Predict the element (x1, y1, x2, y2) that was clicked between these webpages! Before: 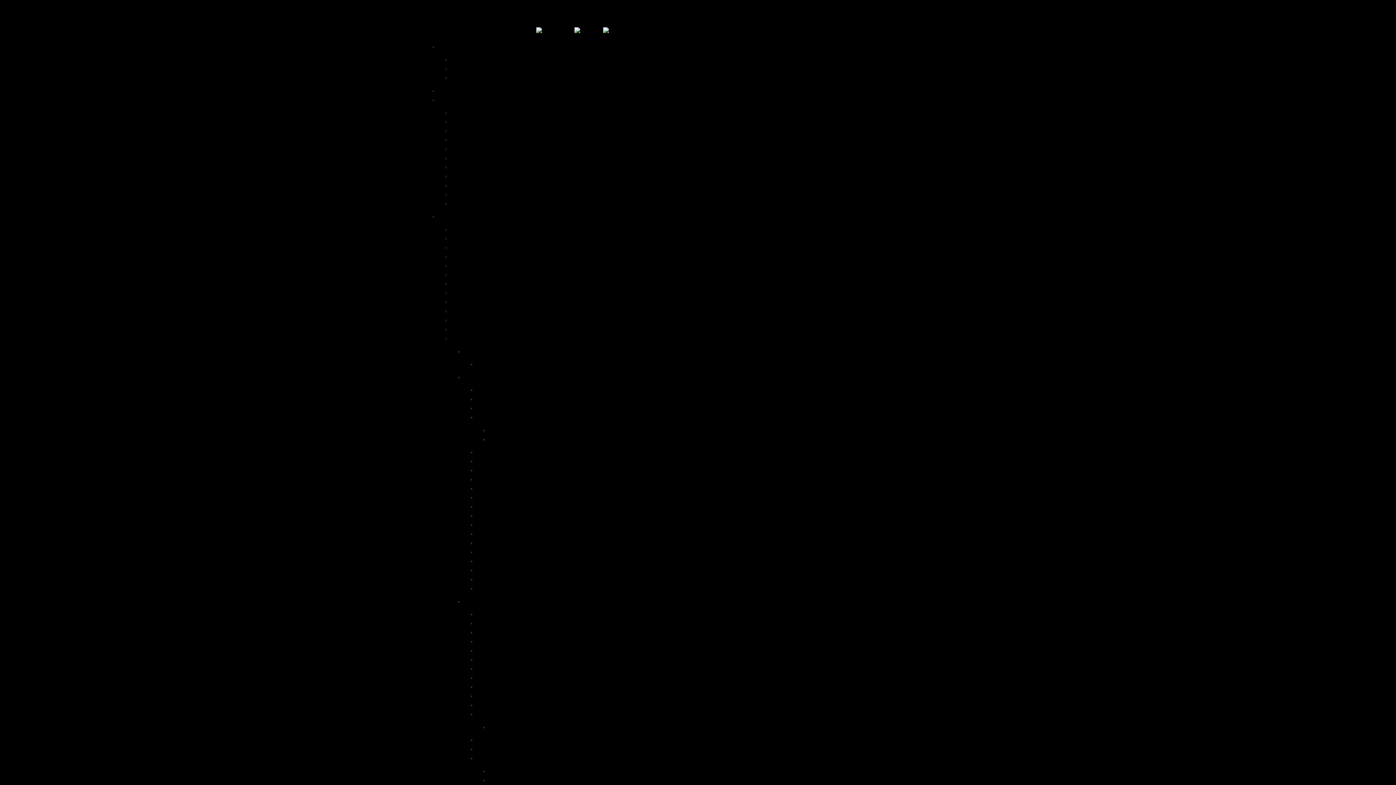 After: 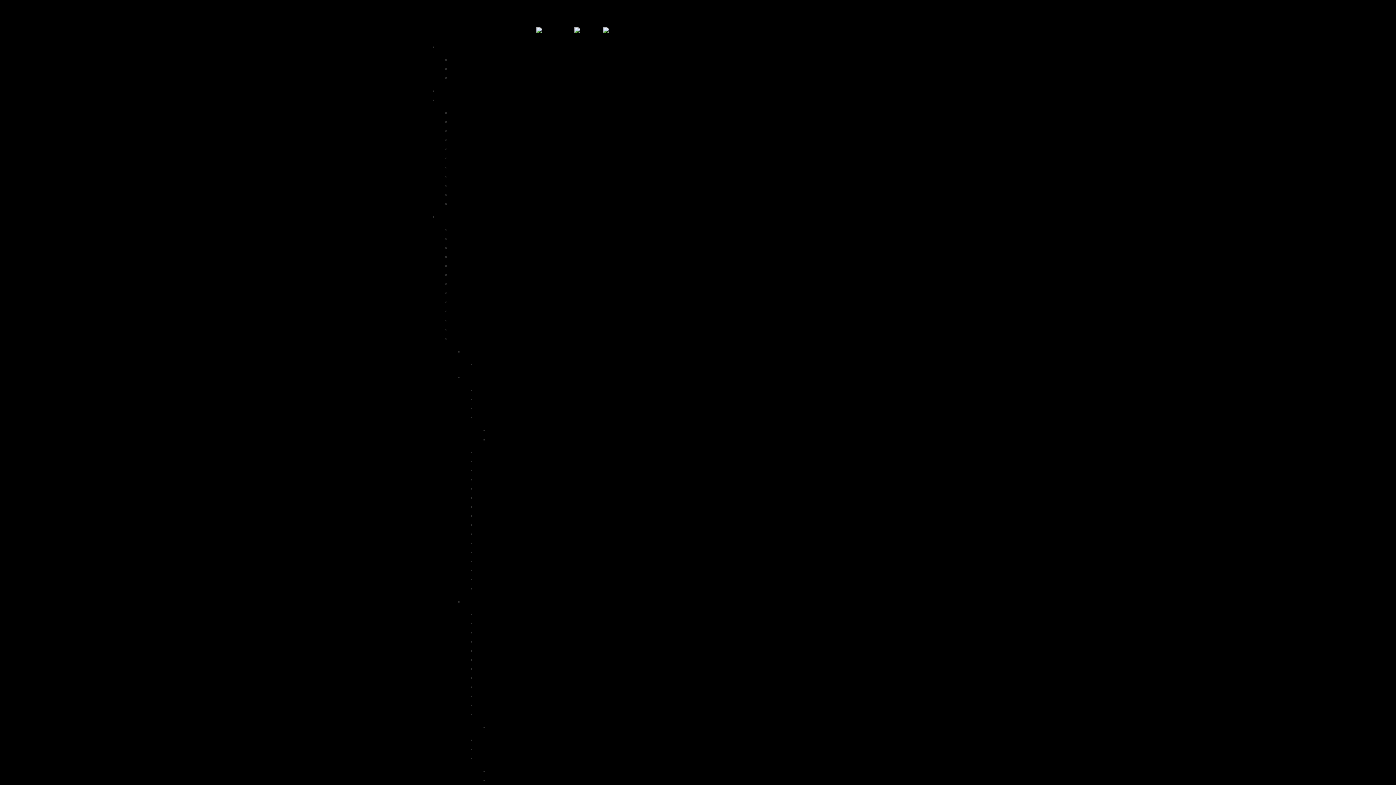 Action: label: Le lac bleu près du Pic du Midi de Bigorre bbox: (450, 316, 572, 323)